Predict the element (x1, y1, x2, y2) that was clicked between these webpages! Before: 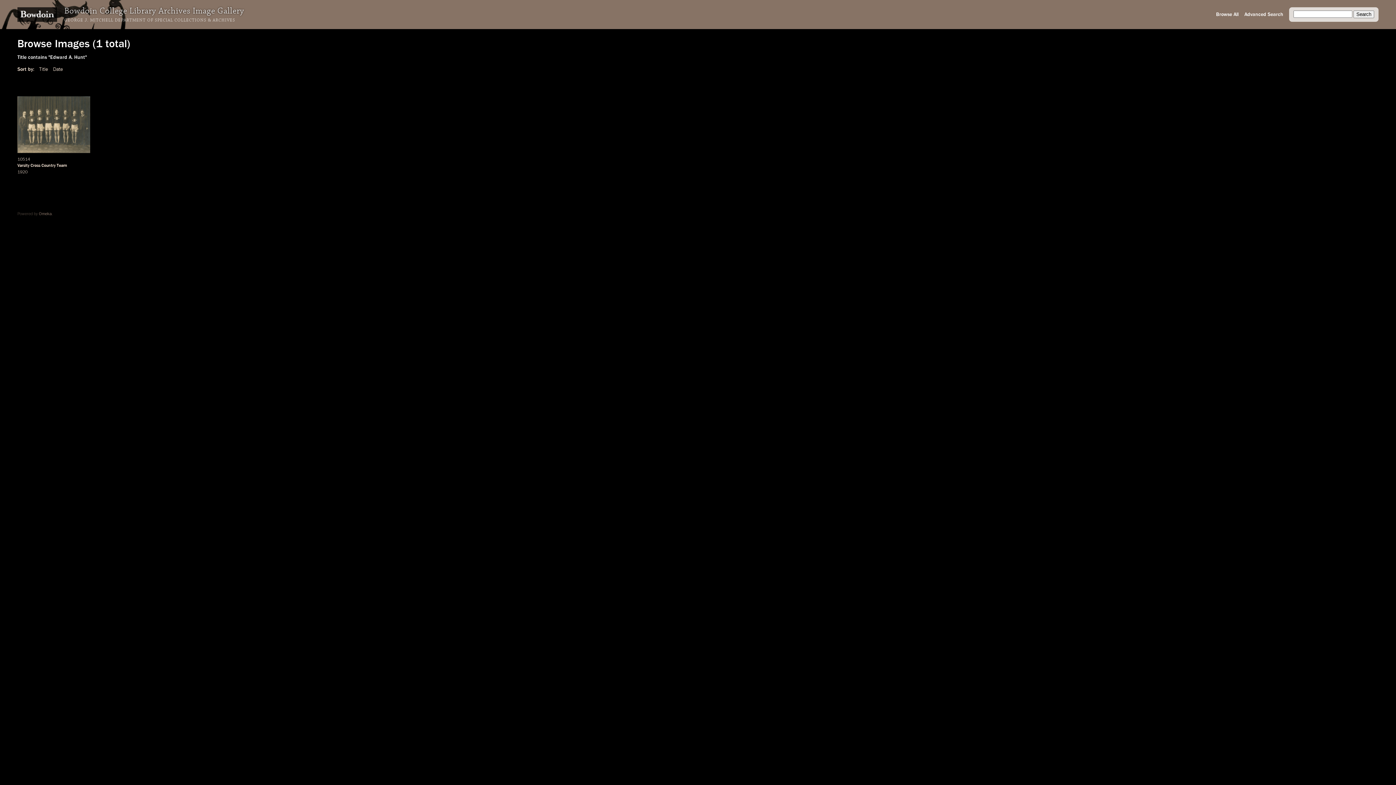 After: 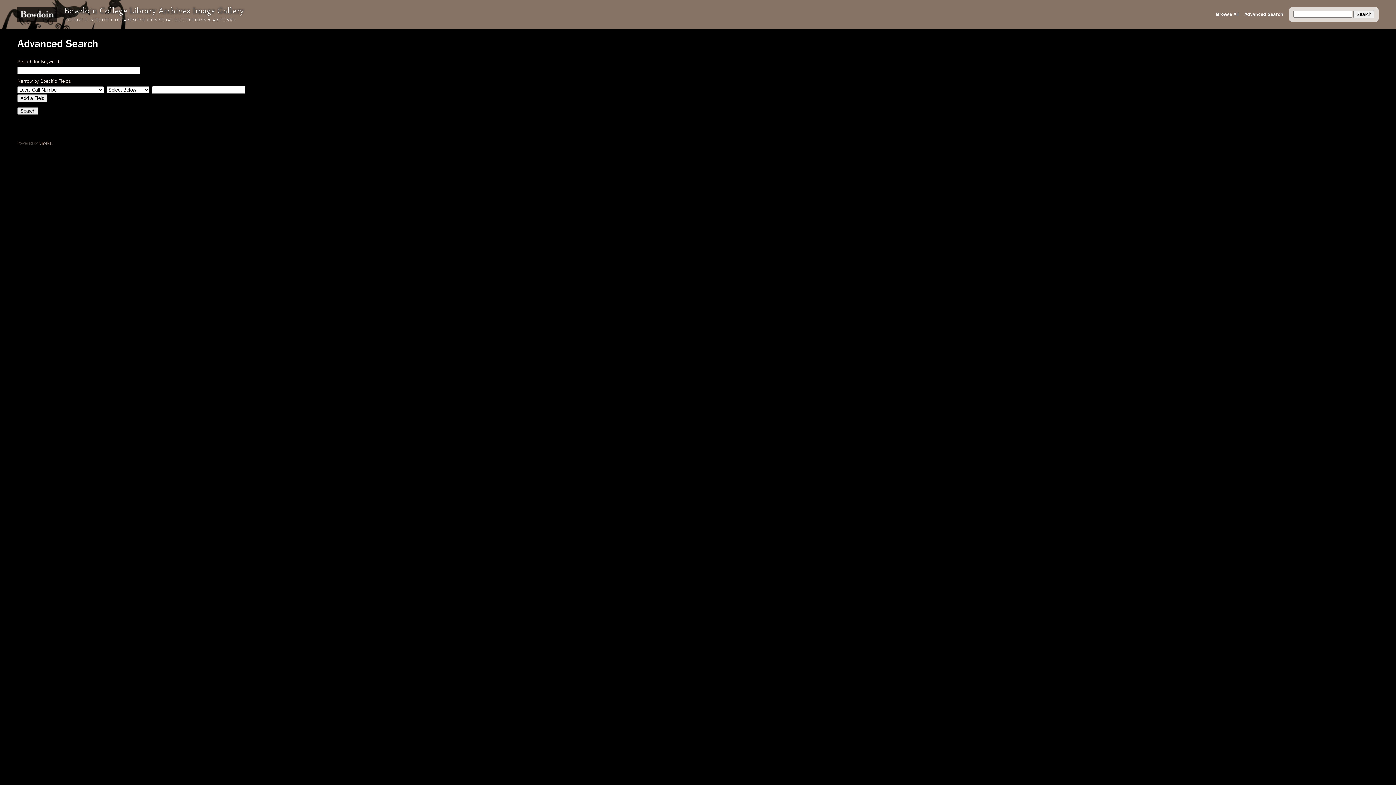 Action: label: Advanced Search bbox: (1244, 7, 1283, 21)